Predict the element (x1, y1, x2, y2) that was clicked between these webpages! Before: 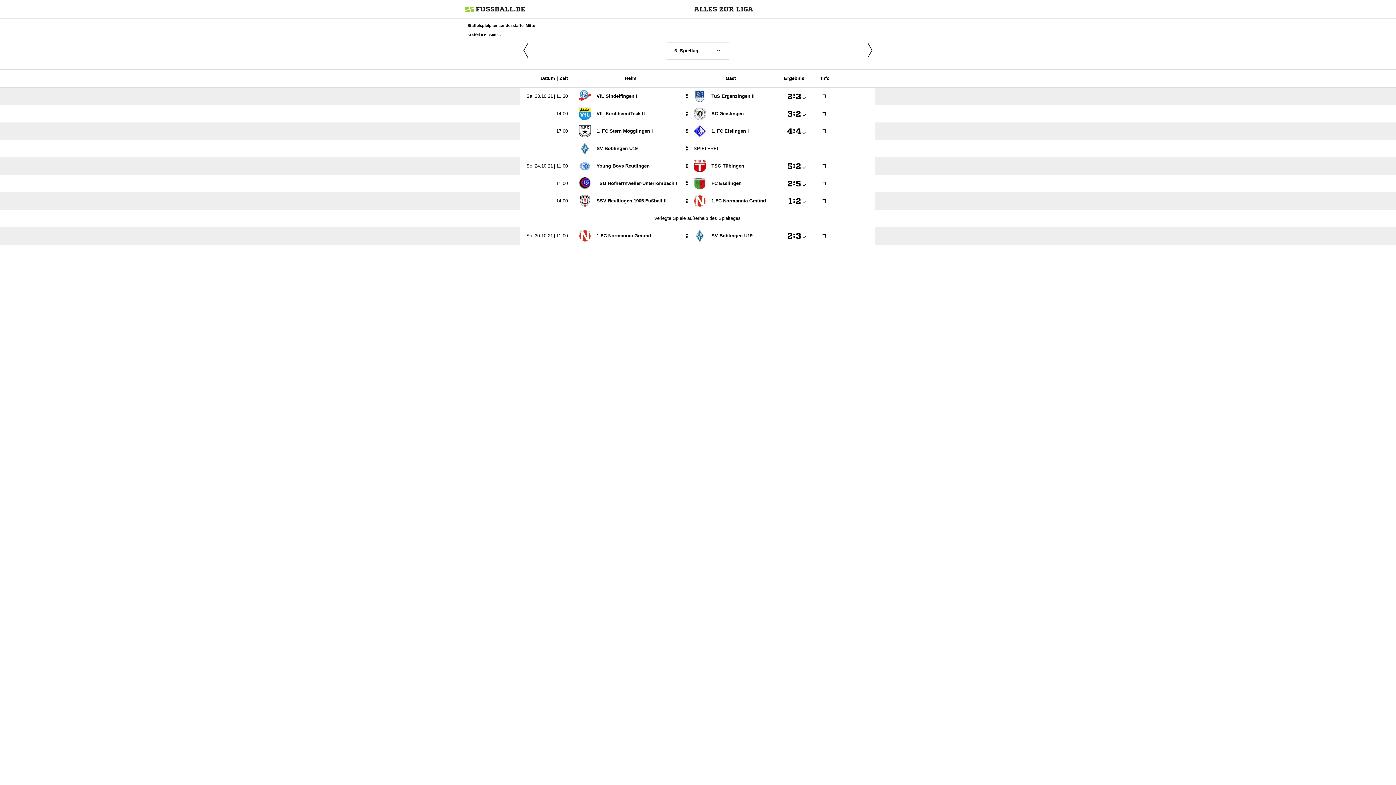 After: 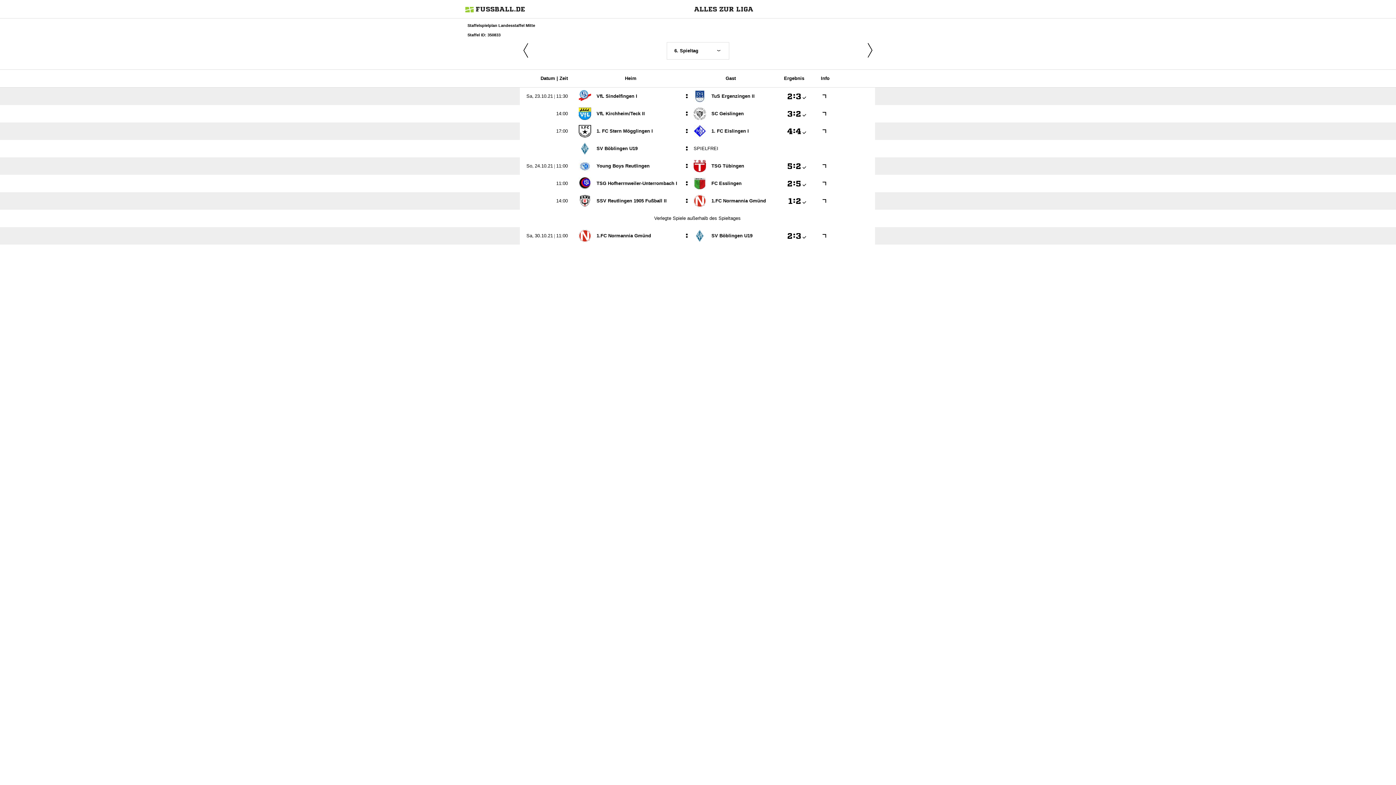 Action: bbox: (578, 160, 649, 172) label: Young Boys Reutlingen